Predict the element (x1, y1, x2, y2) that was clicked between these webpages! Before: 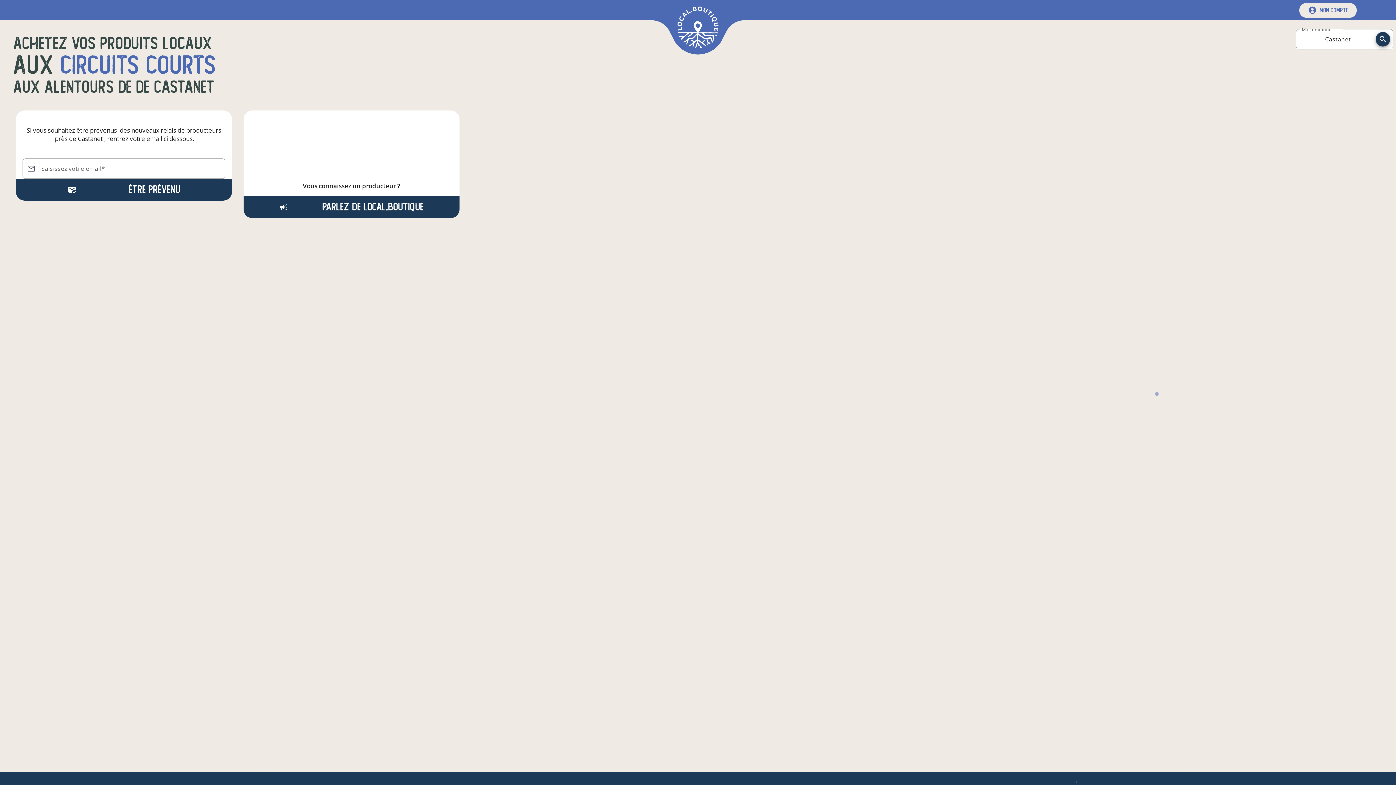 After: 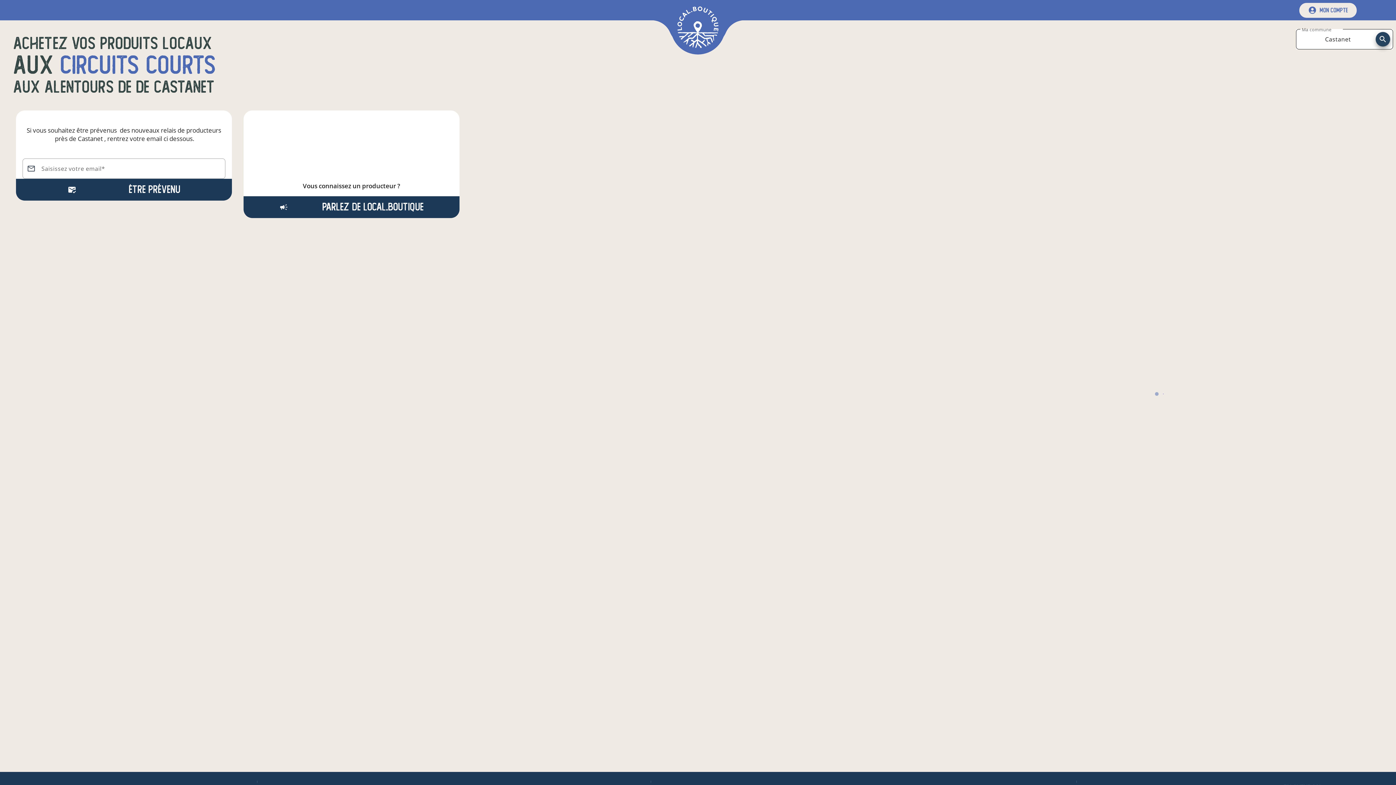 Action: label: recherche bbox: (1376, 32, 1390, 46)